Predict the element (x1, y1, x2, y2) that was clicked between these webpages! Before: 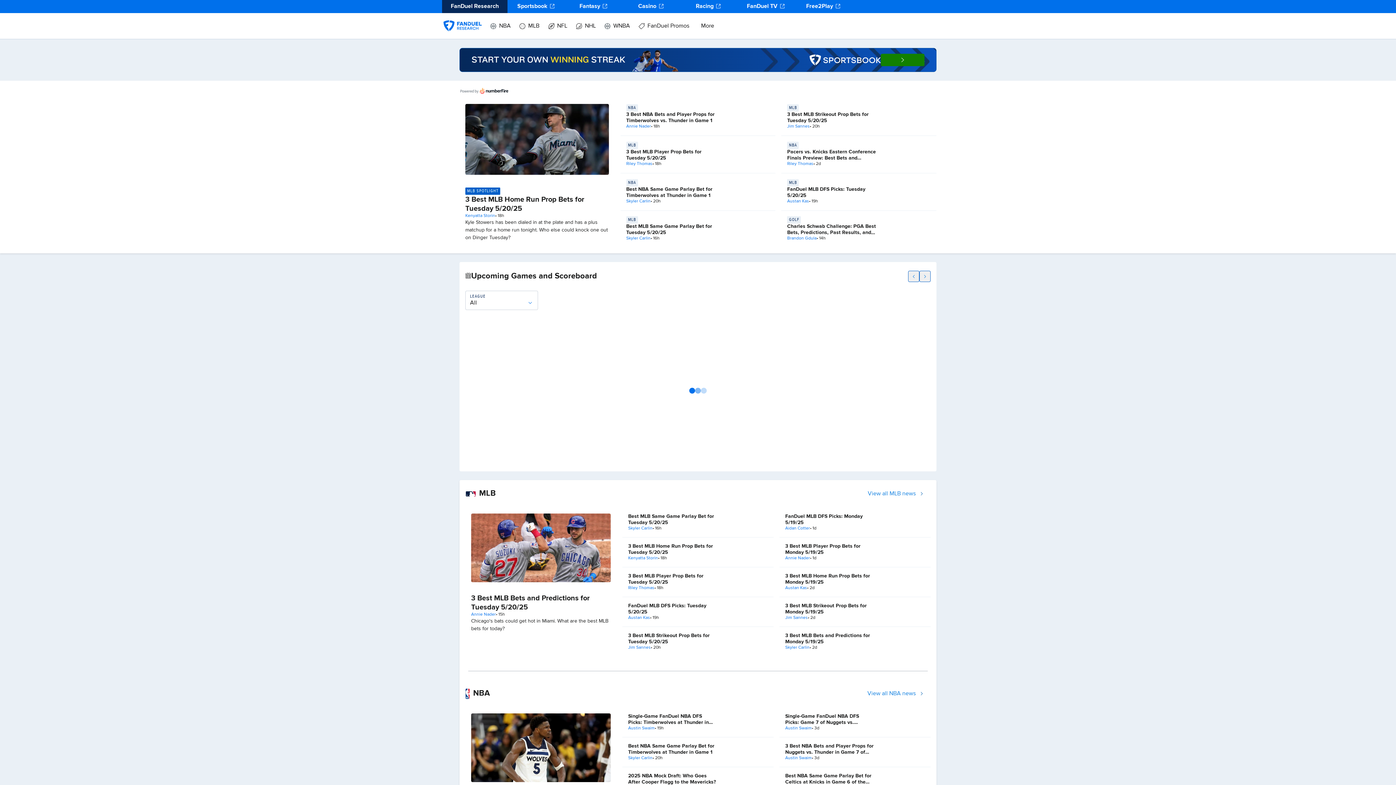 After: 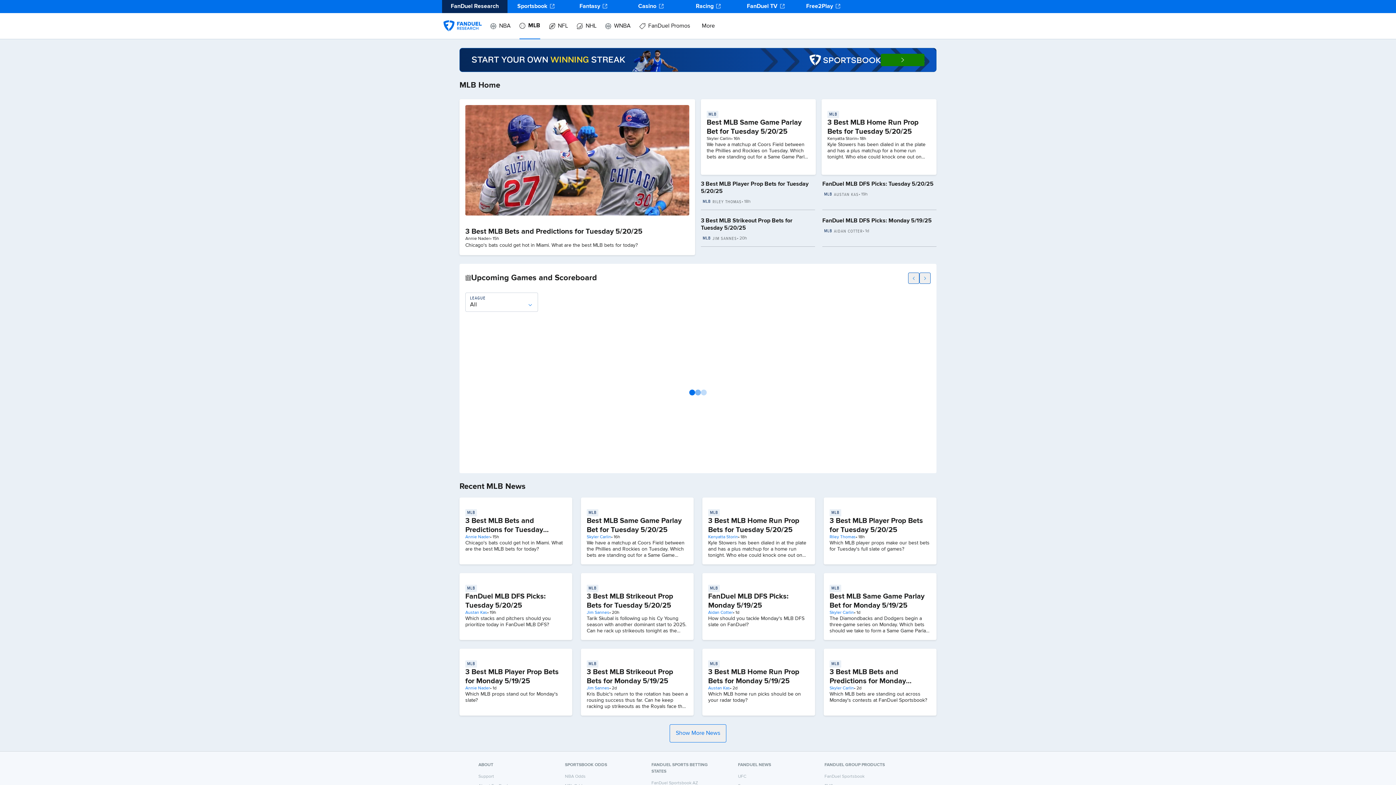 Action: bbox: (626, 216, 718, 223) label: MLB